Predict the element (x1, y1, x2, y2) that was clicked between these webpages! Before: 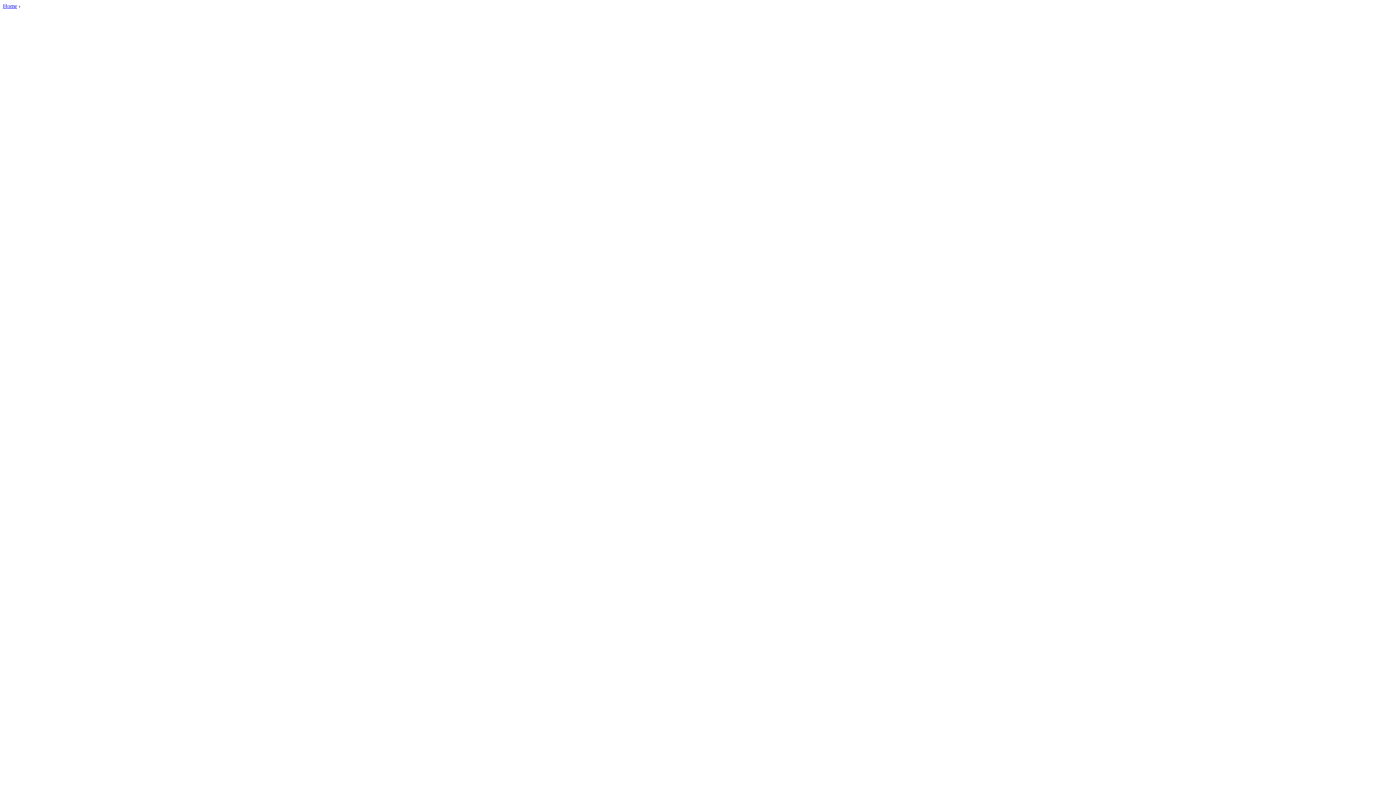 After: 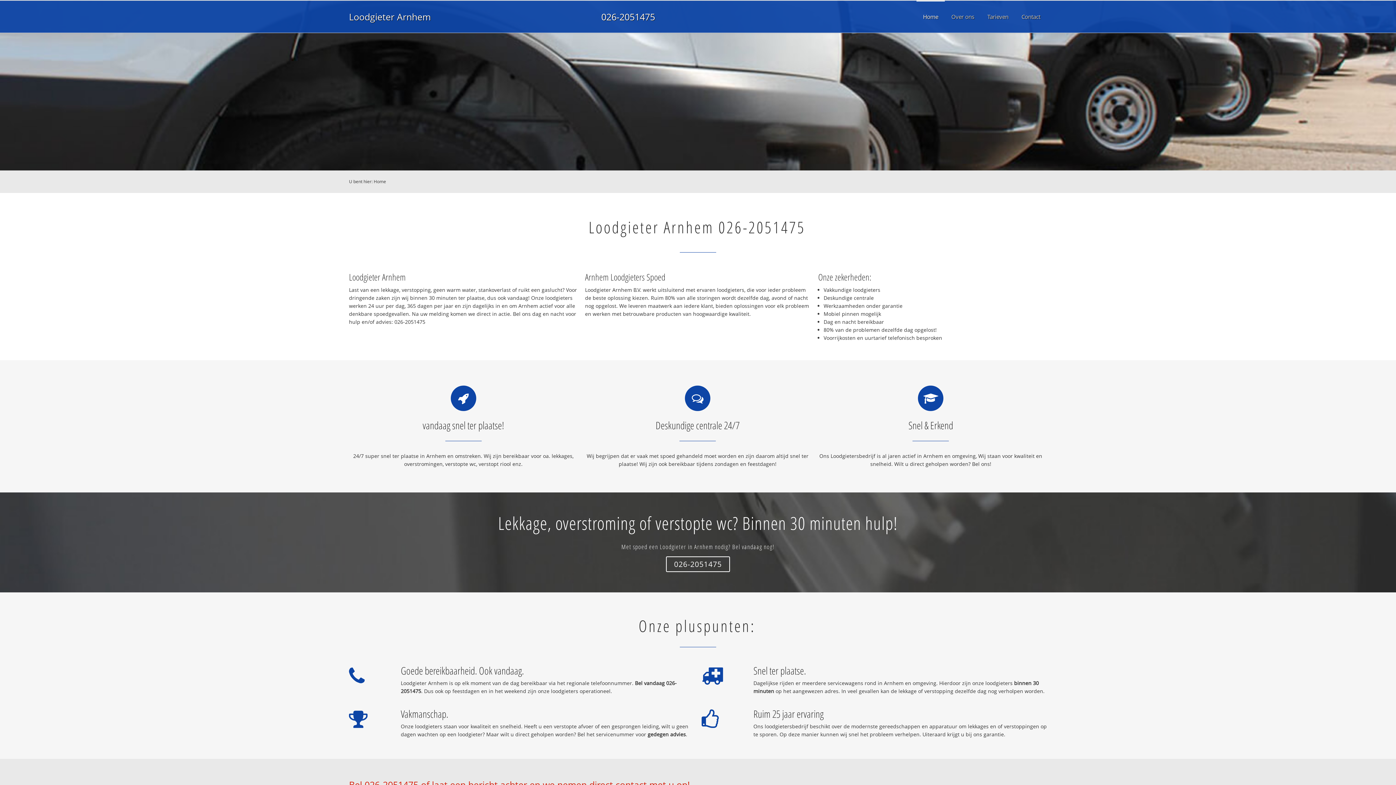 Action: label: Home bbox: (2, 2, 17, 9)